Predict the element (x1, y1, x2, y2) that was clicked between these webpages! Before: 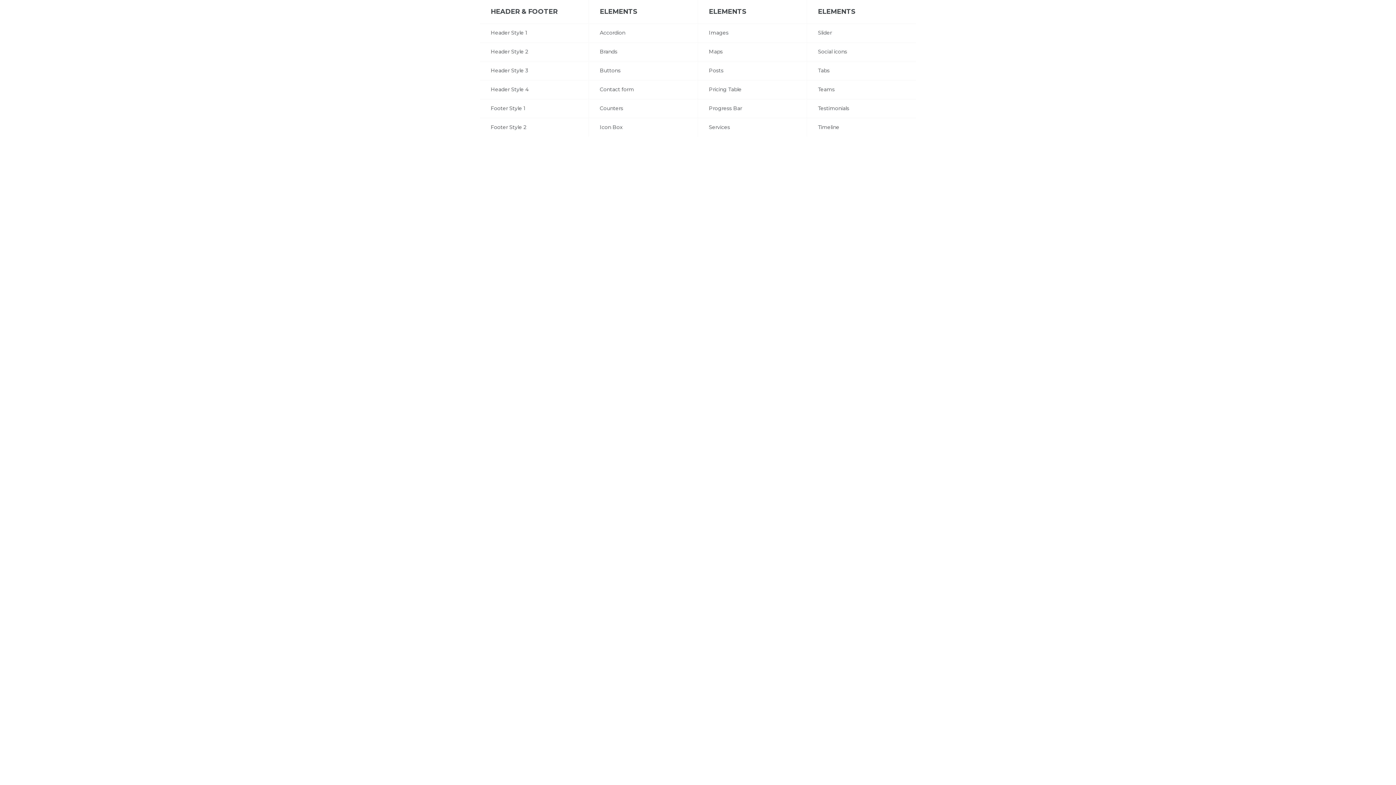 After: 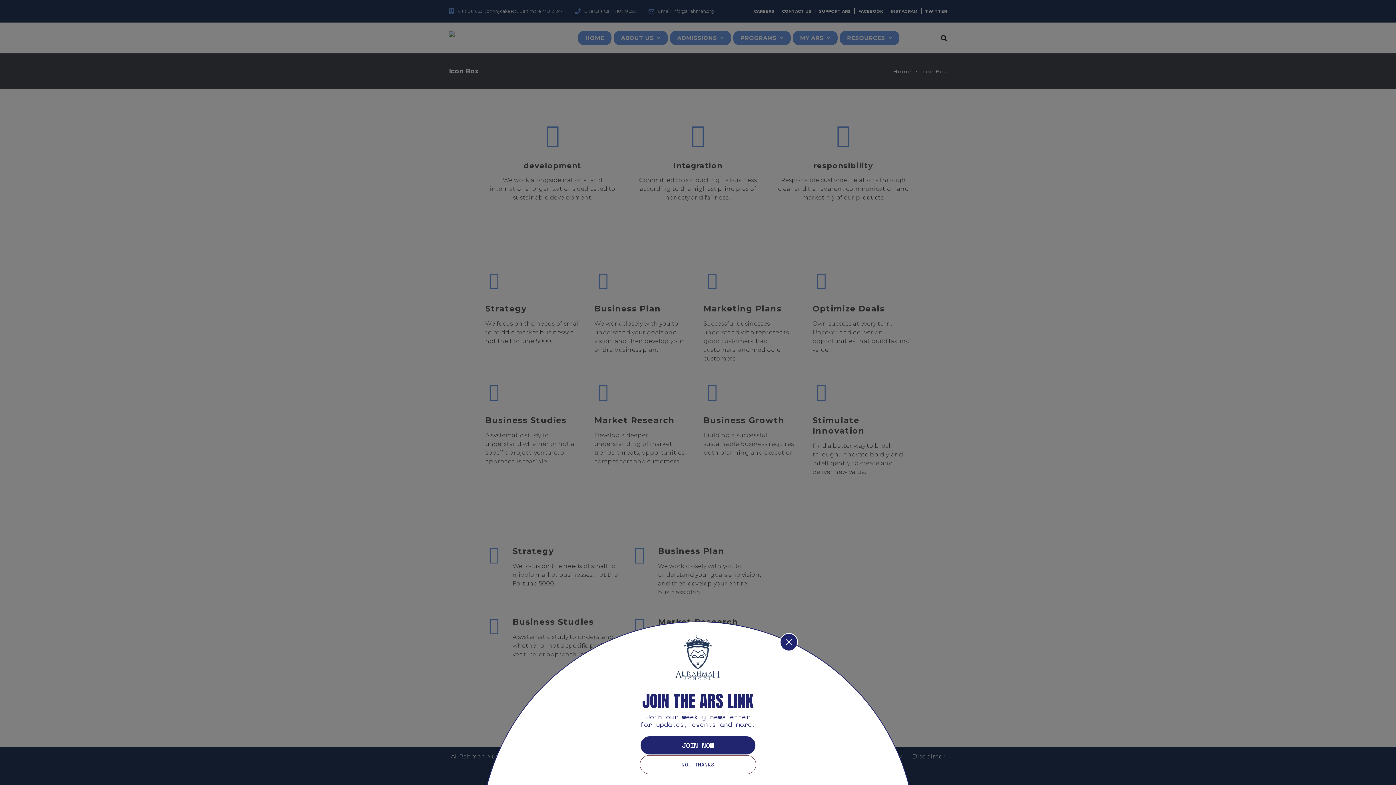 Action: label: Icon Box bbox: (589, 117, 697, 136)